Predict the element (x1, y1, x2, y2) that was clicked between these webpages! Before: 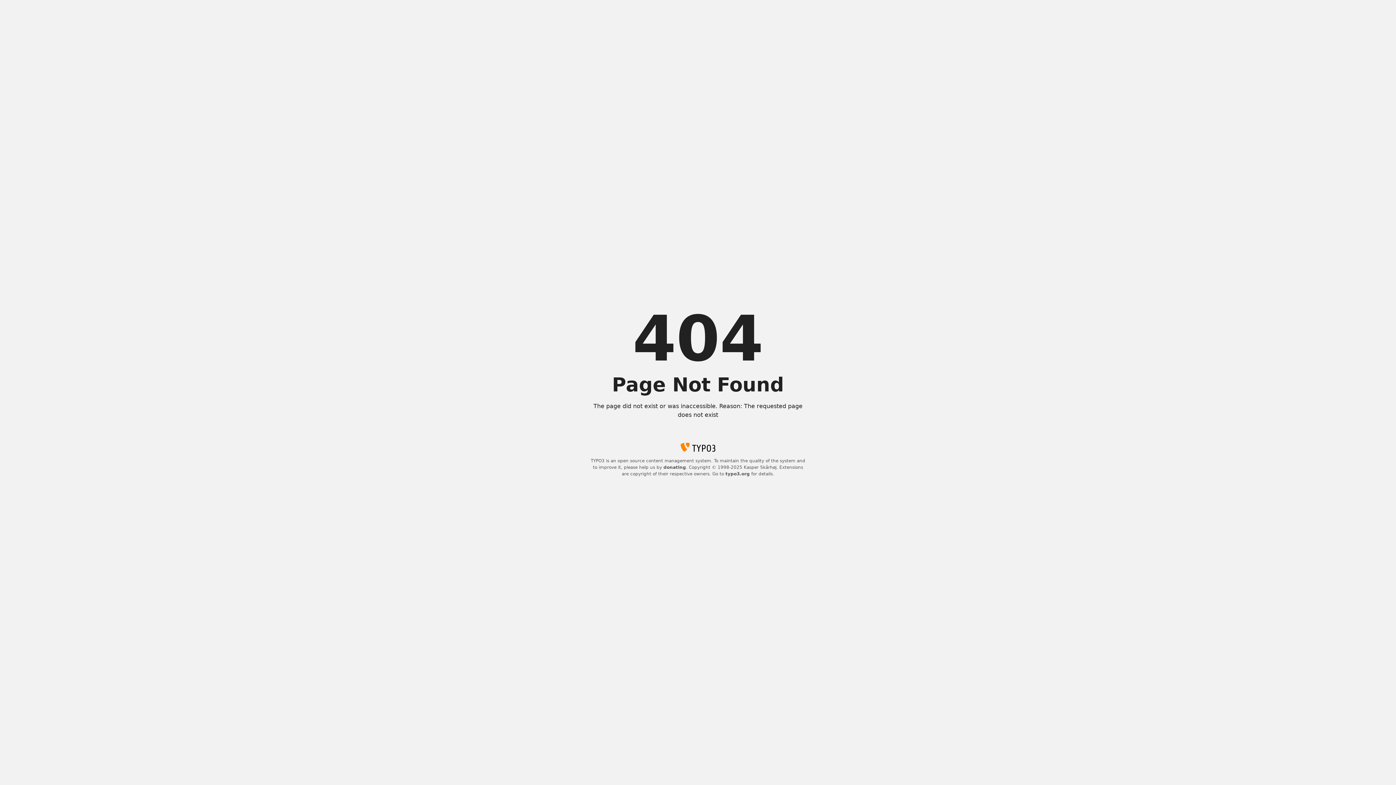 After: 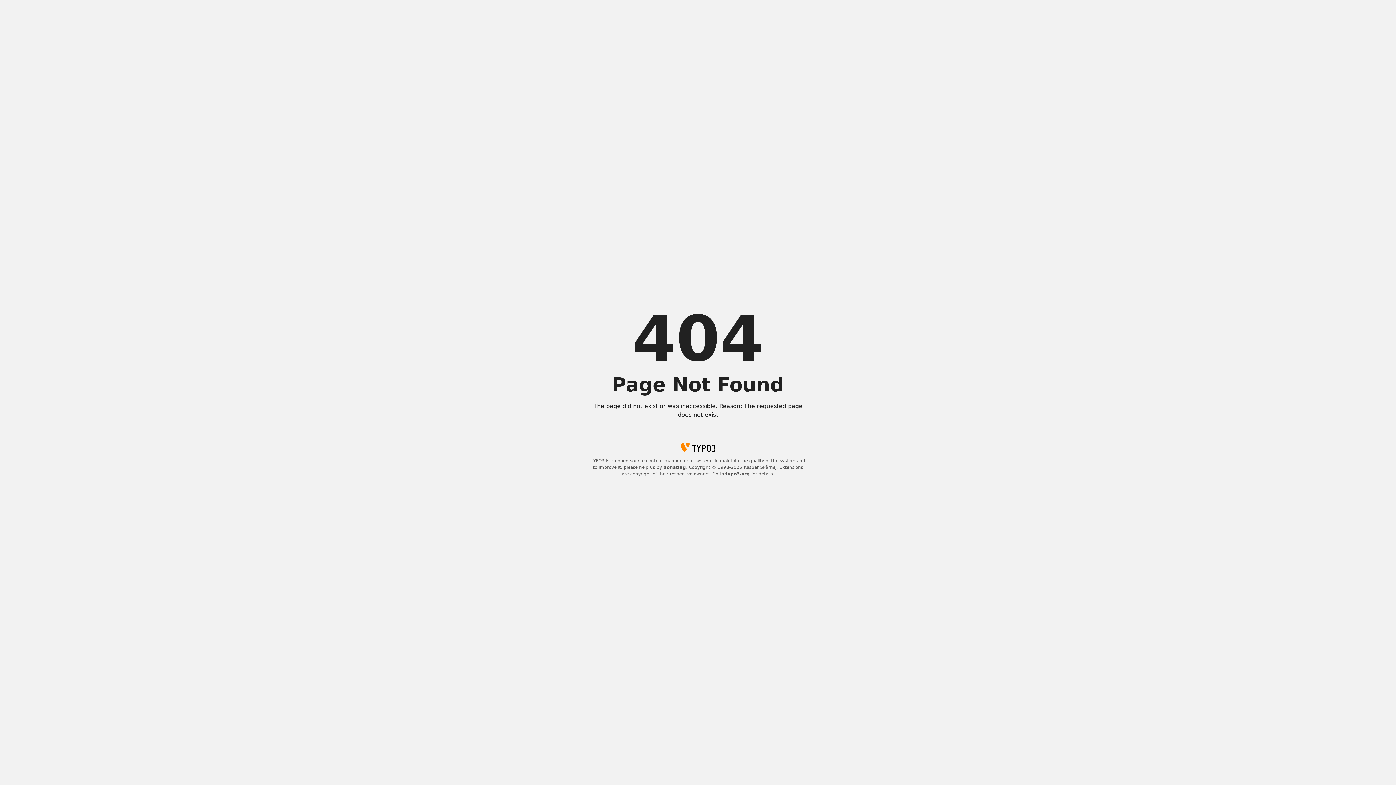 Action: bbox: (663, 465, 686, 470) label: donating